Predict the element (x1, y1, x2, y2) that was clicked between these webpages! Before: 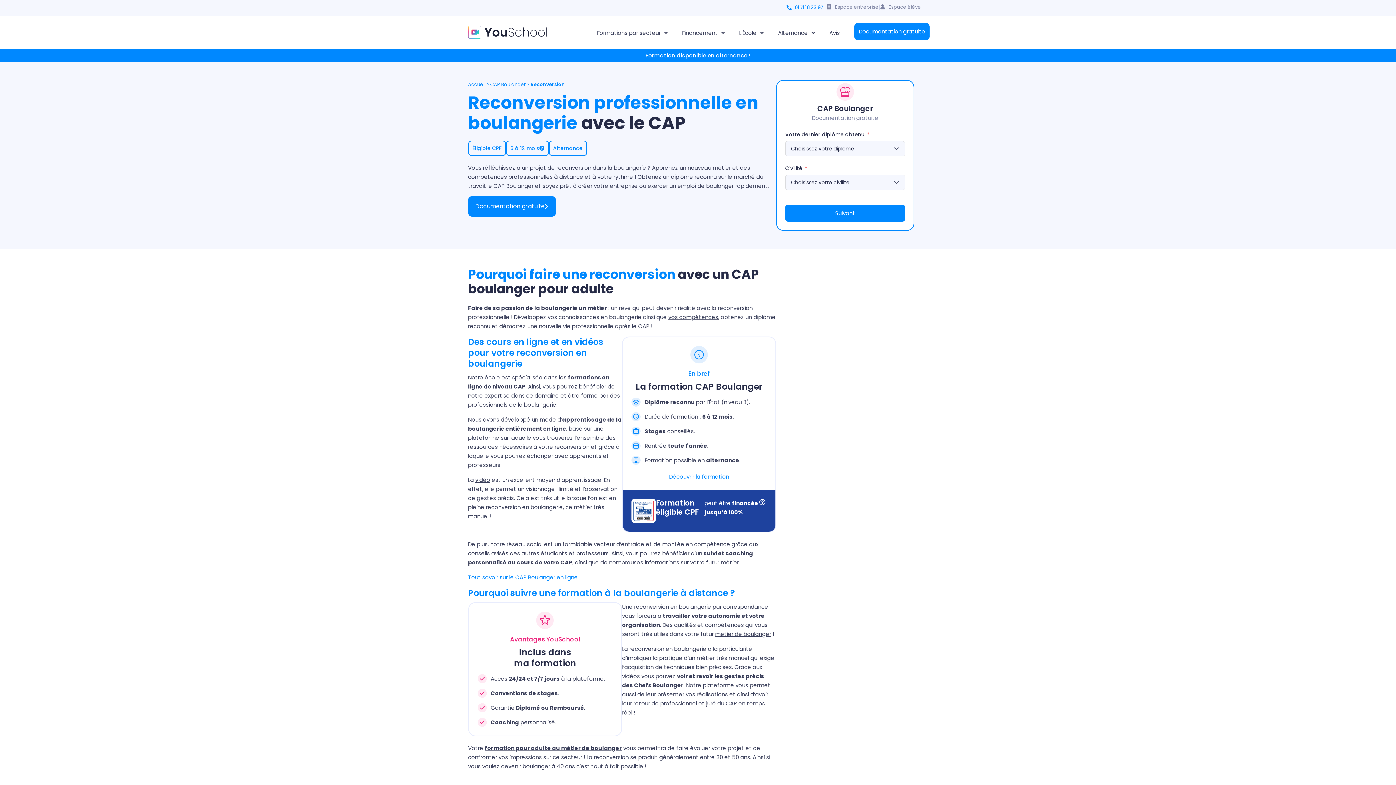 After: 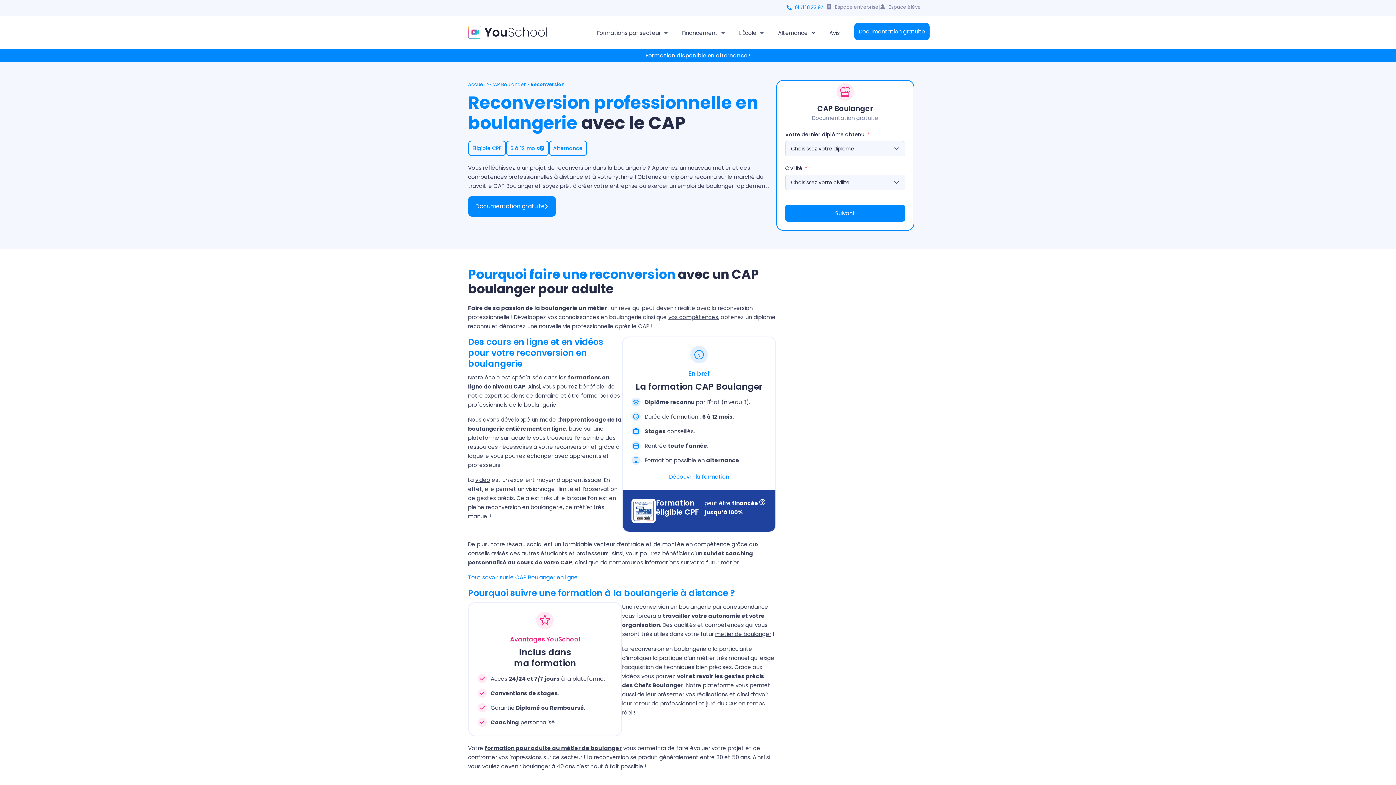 Action: bbox: (668, 313, 718, 321) label: vos compétences